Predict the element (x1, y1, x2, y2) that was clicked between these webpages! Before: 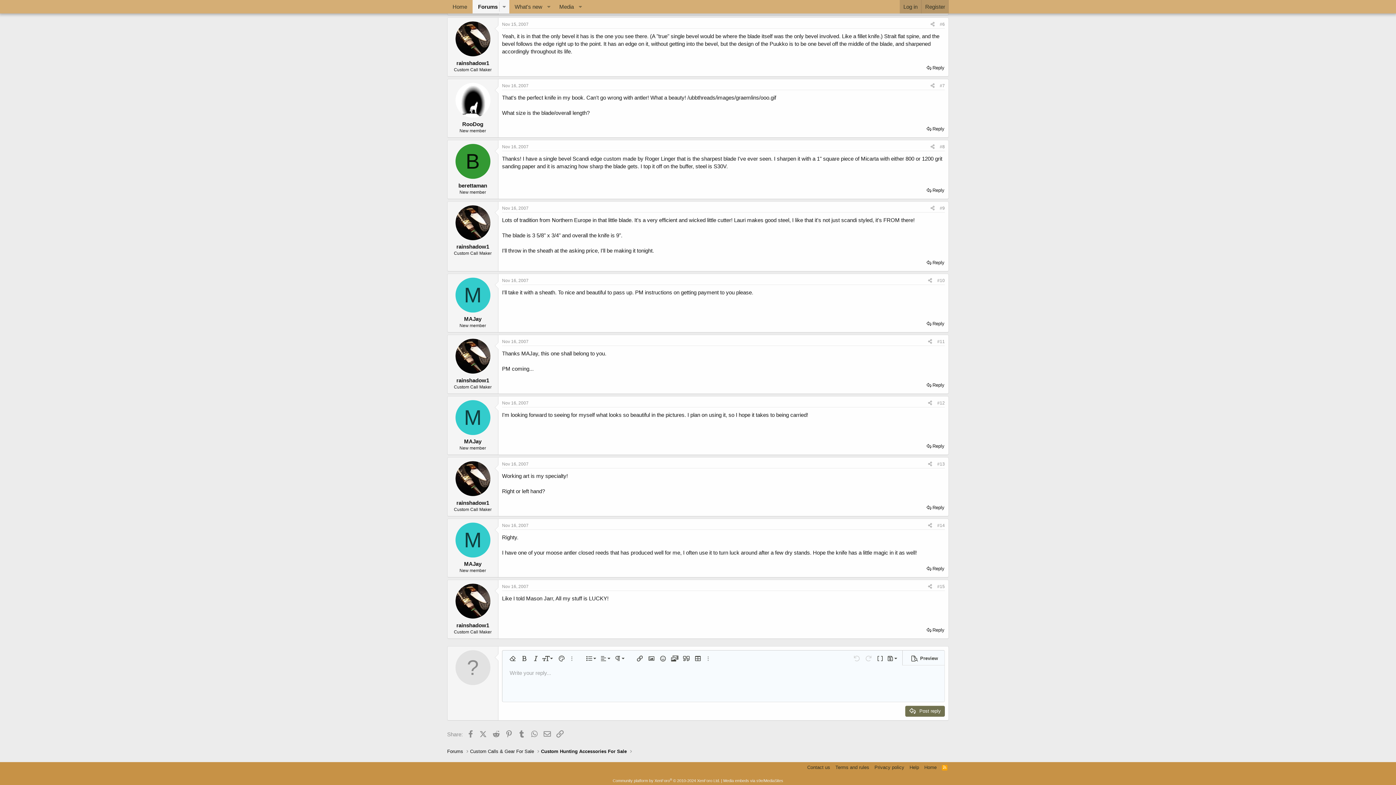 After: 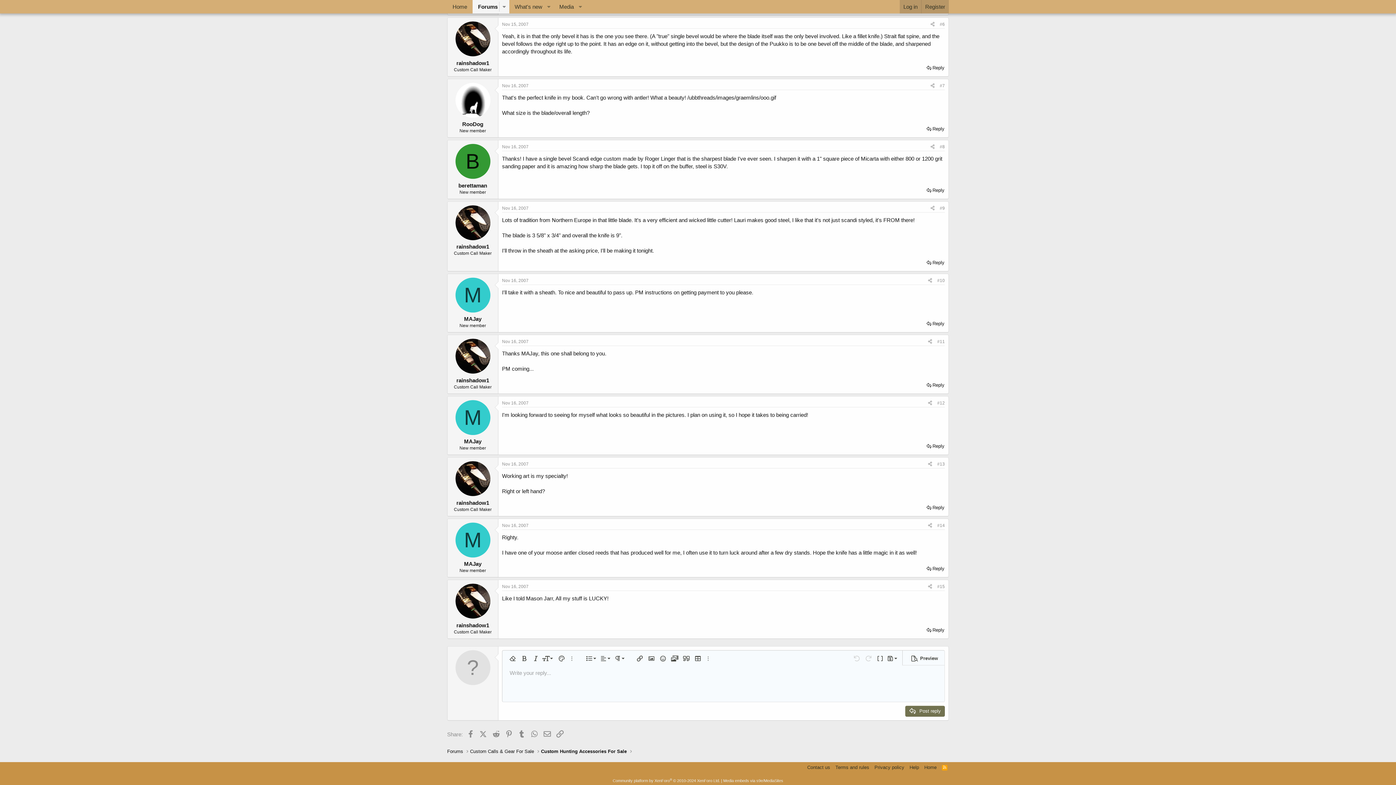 Action: bbox: (940, 144, 945, 149) label: #8